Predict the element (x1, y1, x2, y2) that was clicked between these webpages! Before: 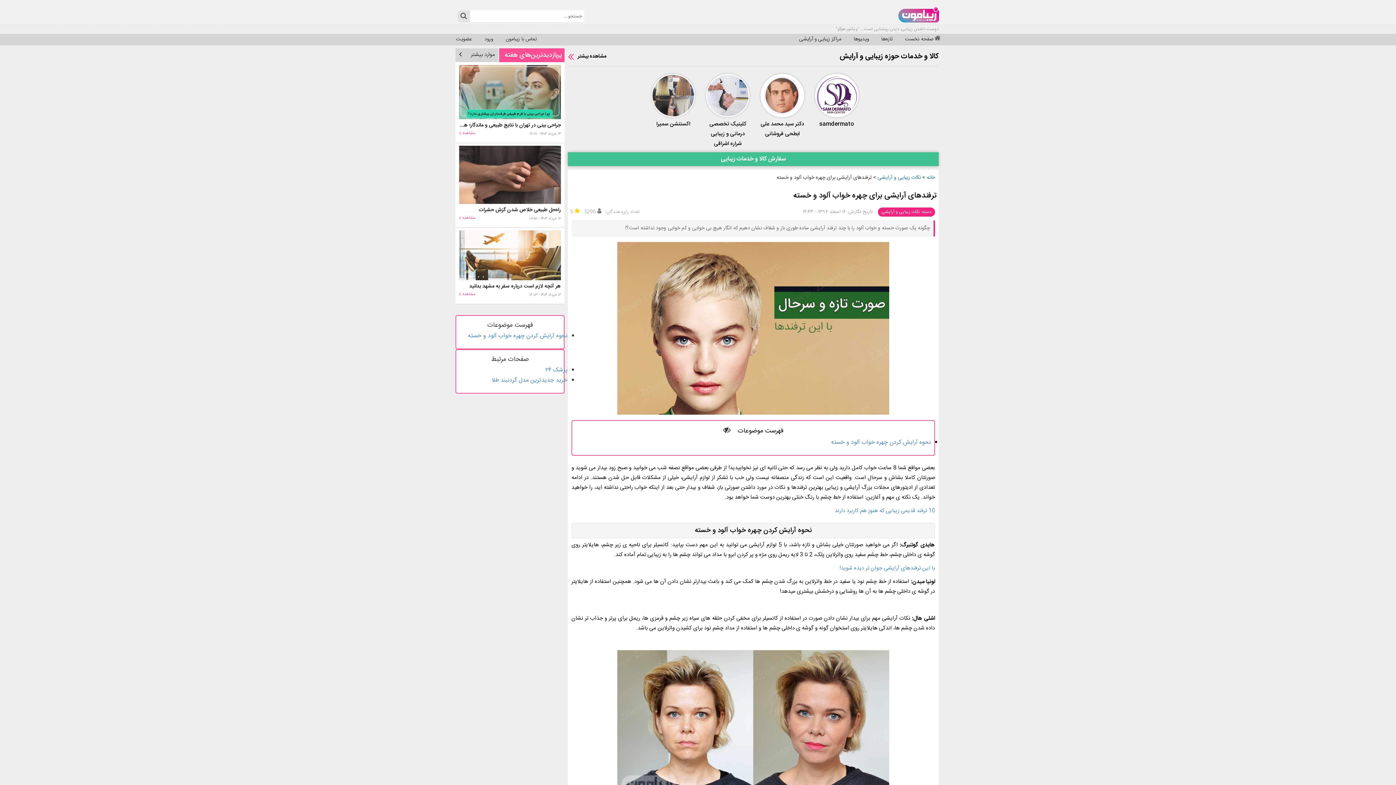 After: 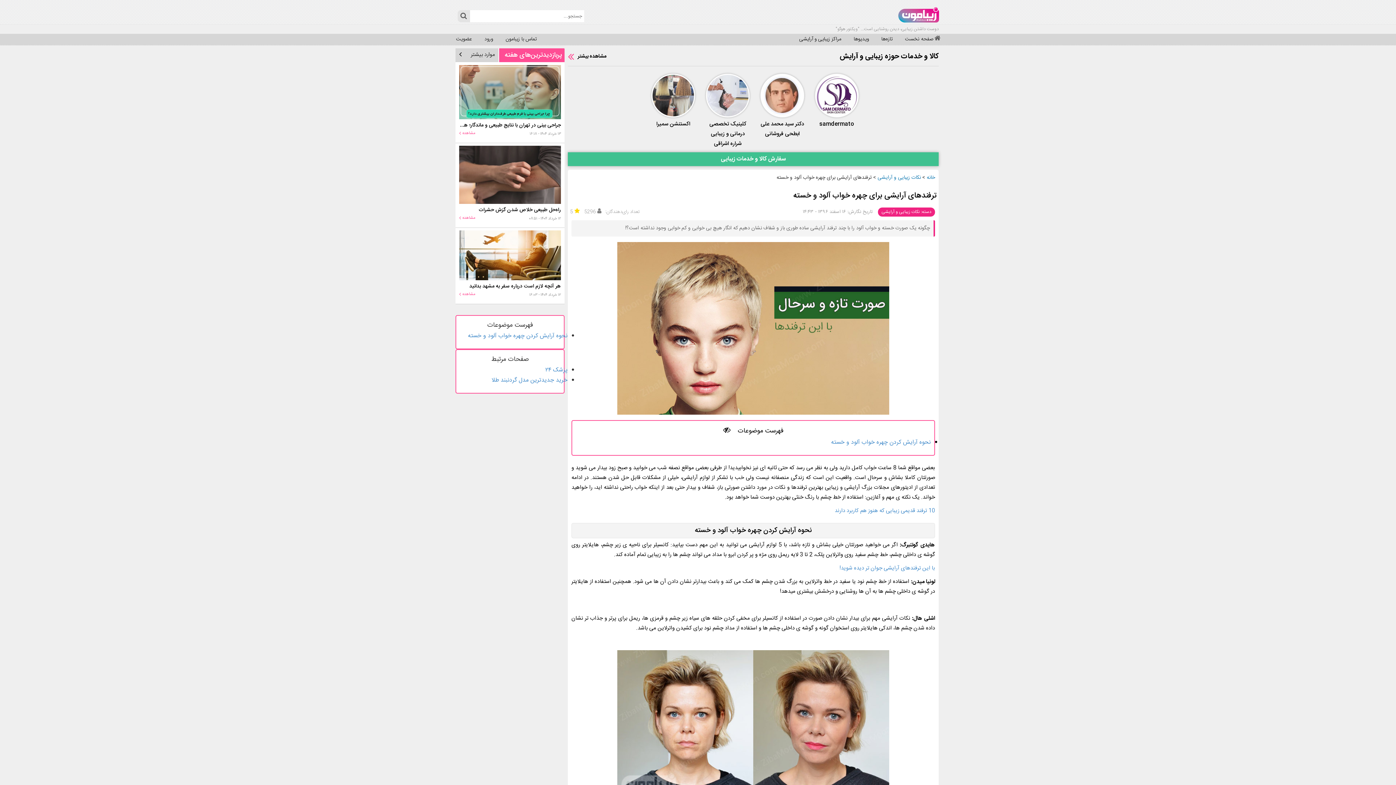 Action: label:  هر آنچه لازم است درباره سفر به مشهد بدانید
۱۲ خرداد ۱۴۰۴ - ۱۶:۰۳
مشاهده bbox: (455, 228, 564, 304)